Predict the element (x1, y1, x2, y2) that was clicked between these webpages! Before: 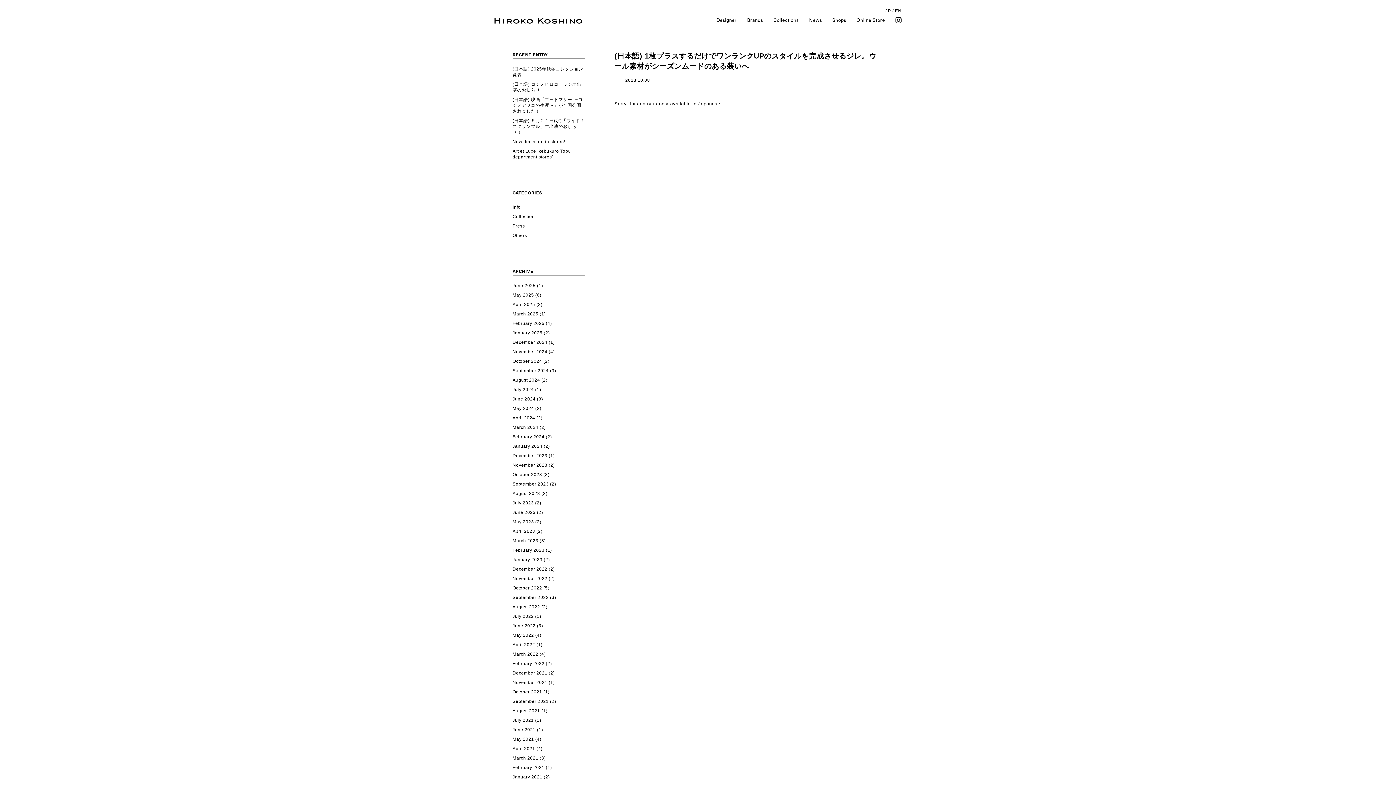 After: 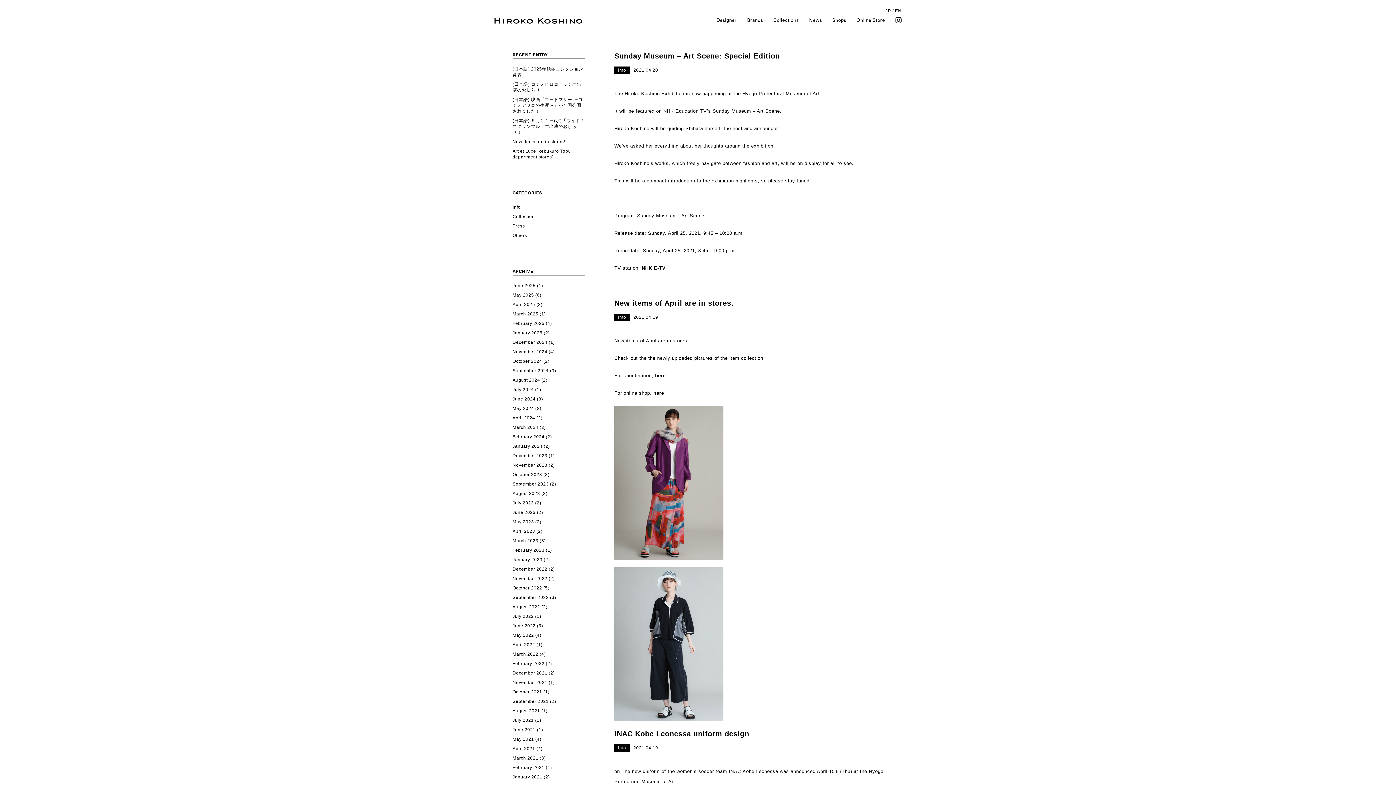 Action: label: April 2021 bbox: (512, 746, 535, 751)